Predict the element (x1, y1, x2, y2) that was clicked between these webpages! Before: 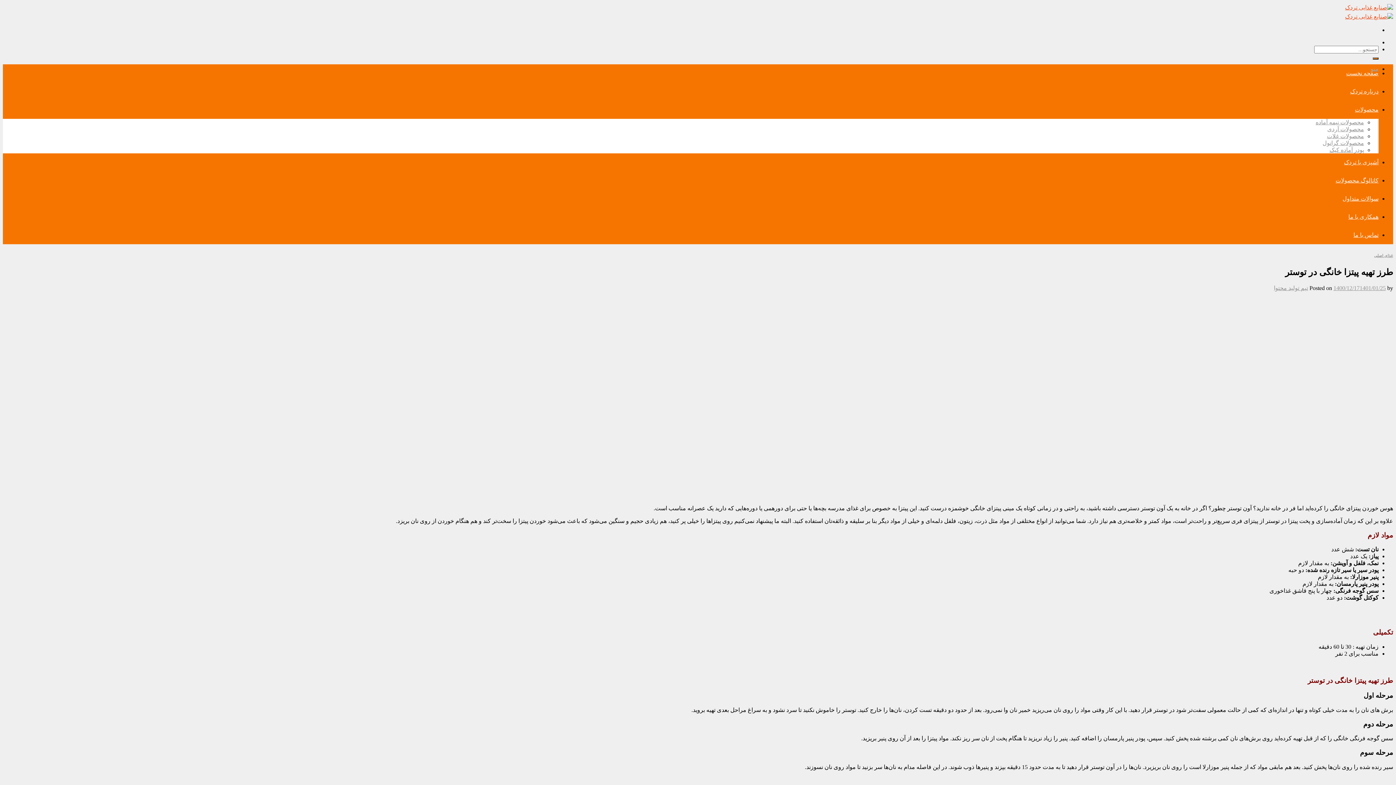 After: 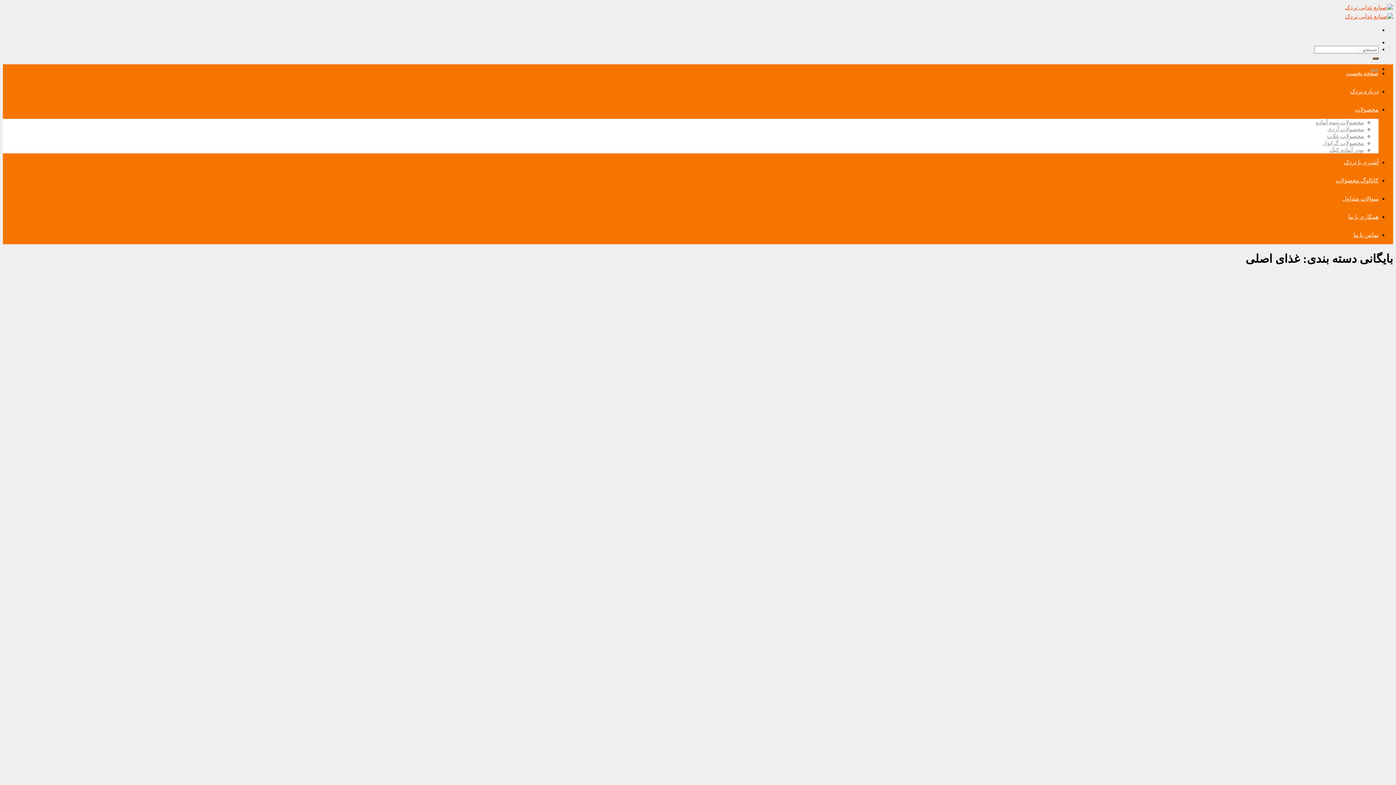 Action: bbox: (1374, 253, 1393, 257) label: غذای اصلی